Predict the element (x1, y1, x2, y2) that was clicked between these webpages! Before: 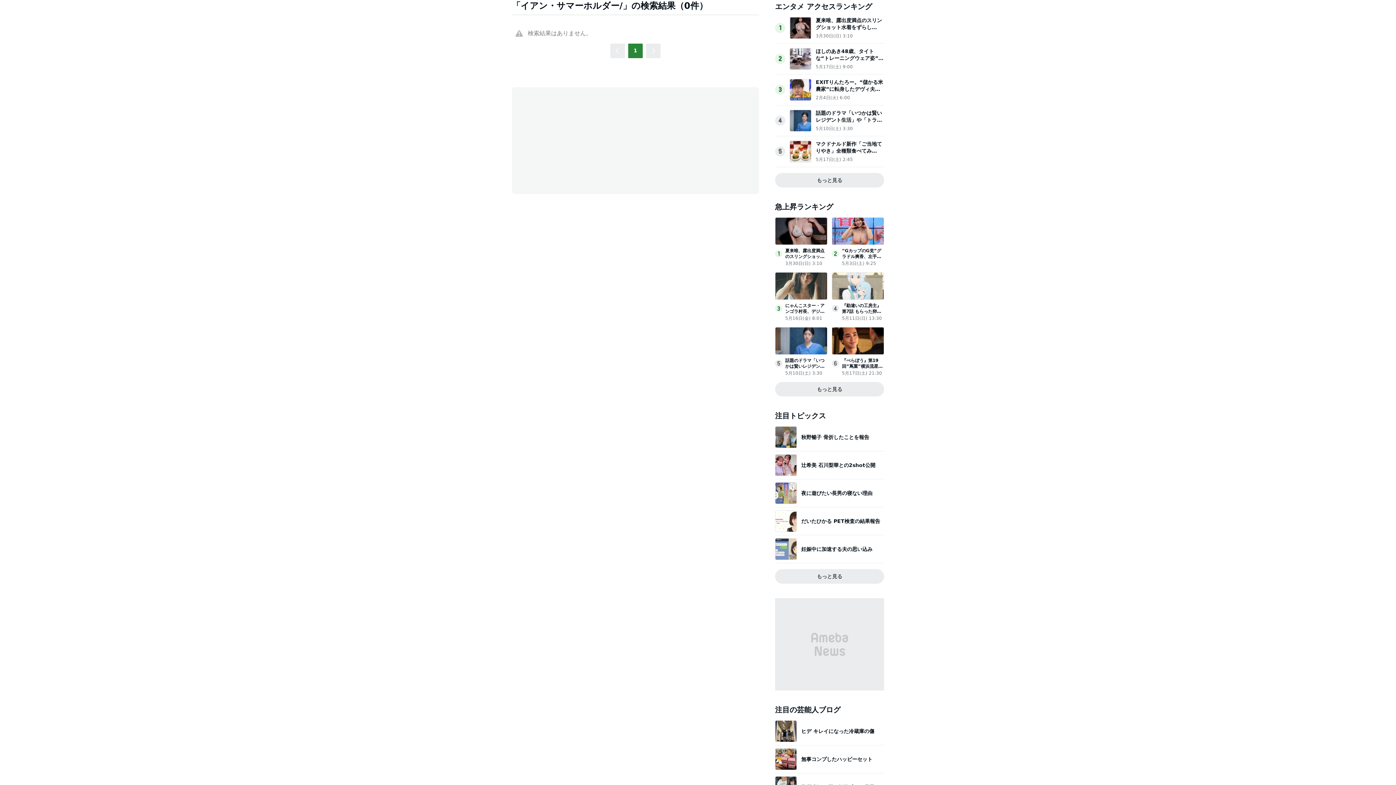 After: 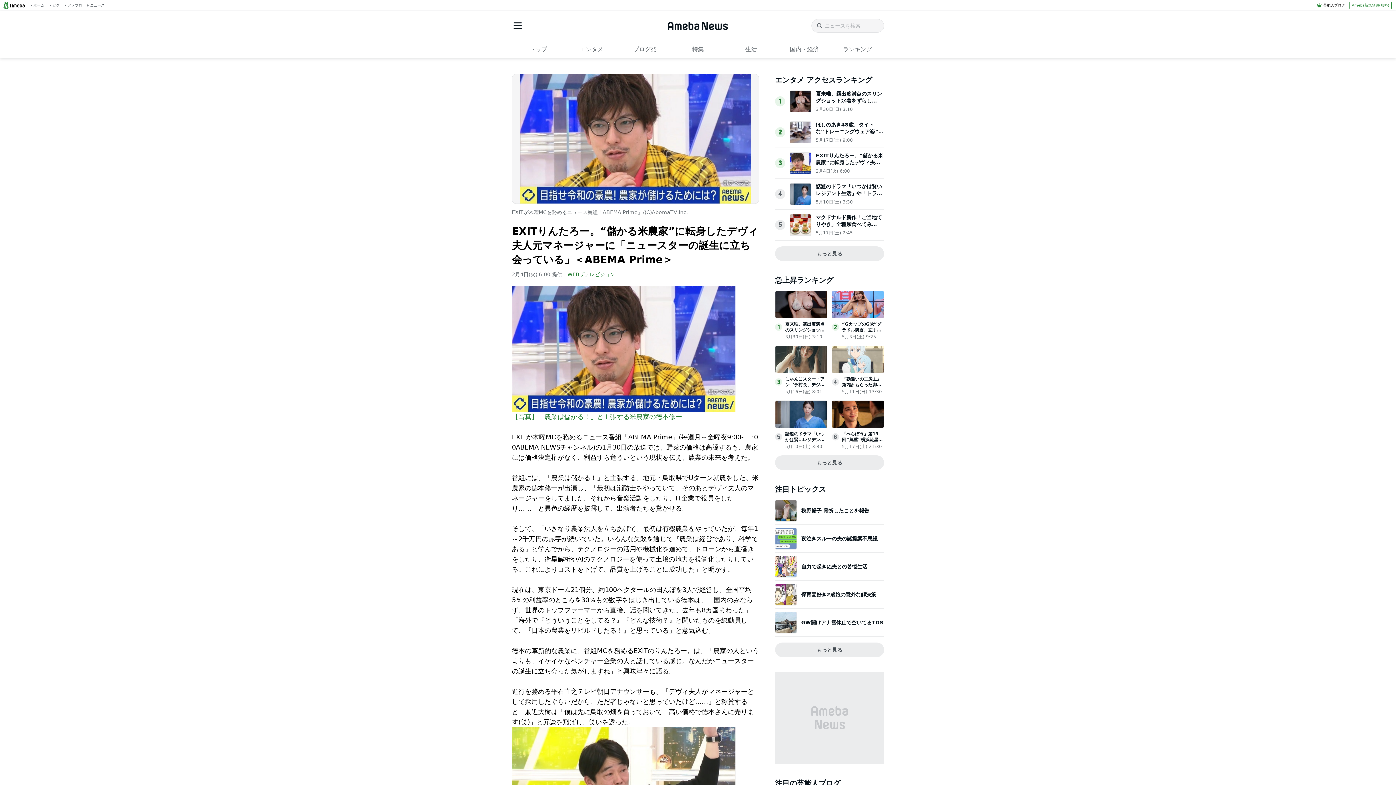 Action: bbox: (789, 93, 811, 100)